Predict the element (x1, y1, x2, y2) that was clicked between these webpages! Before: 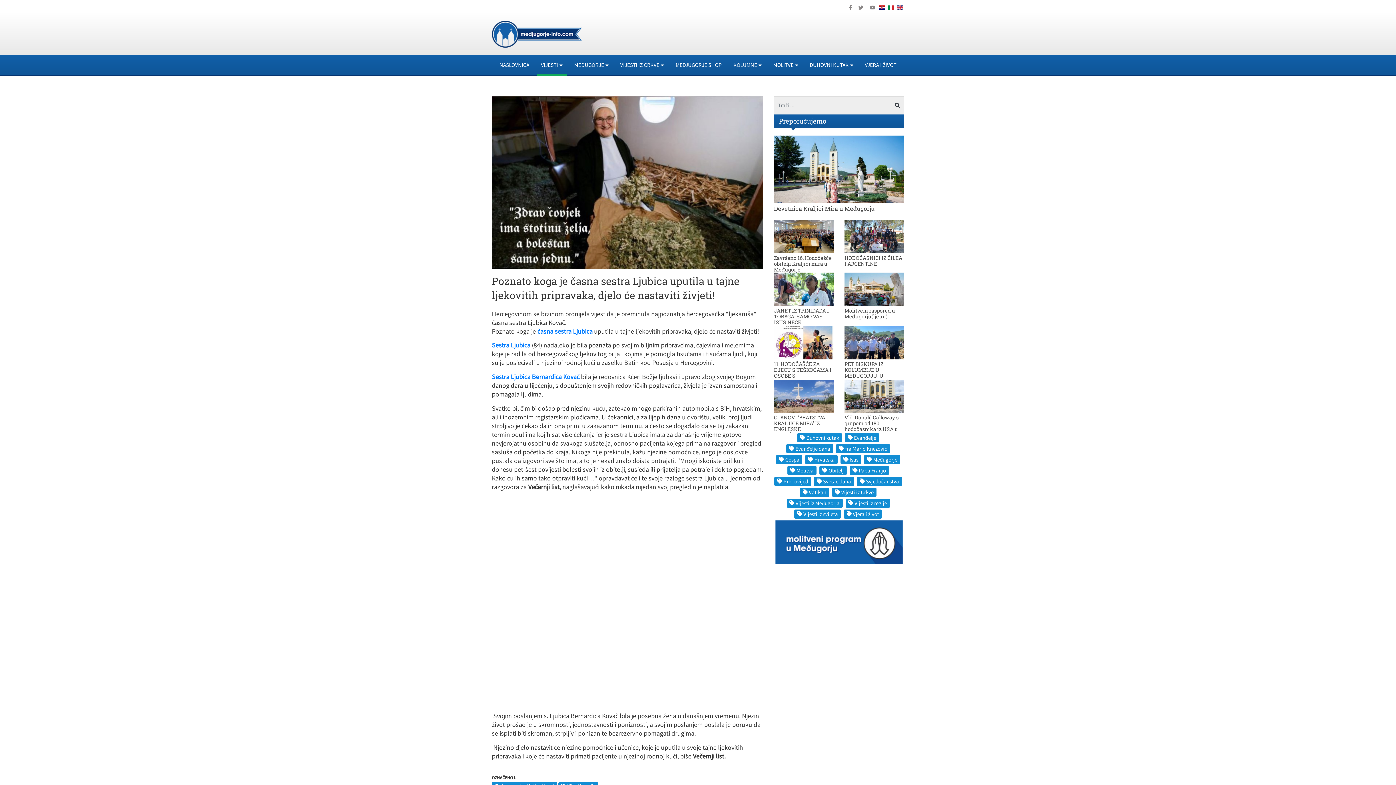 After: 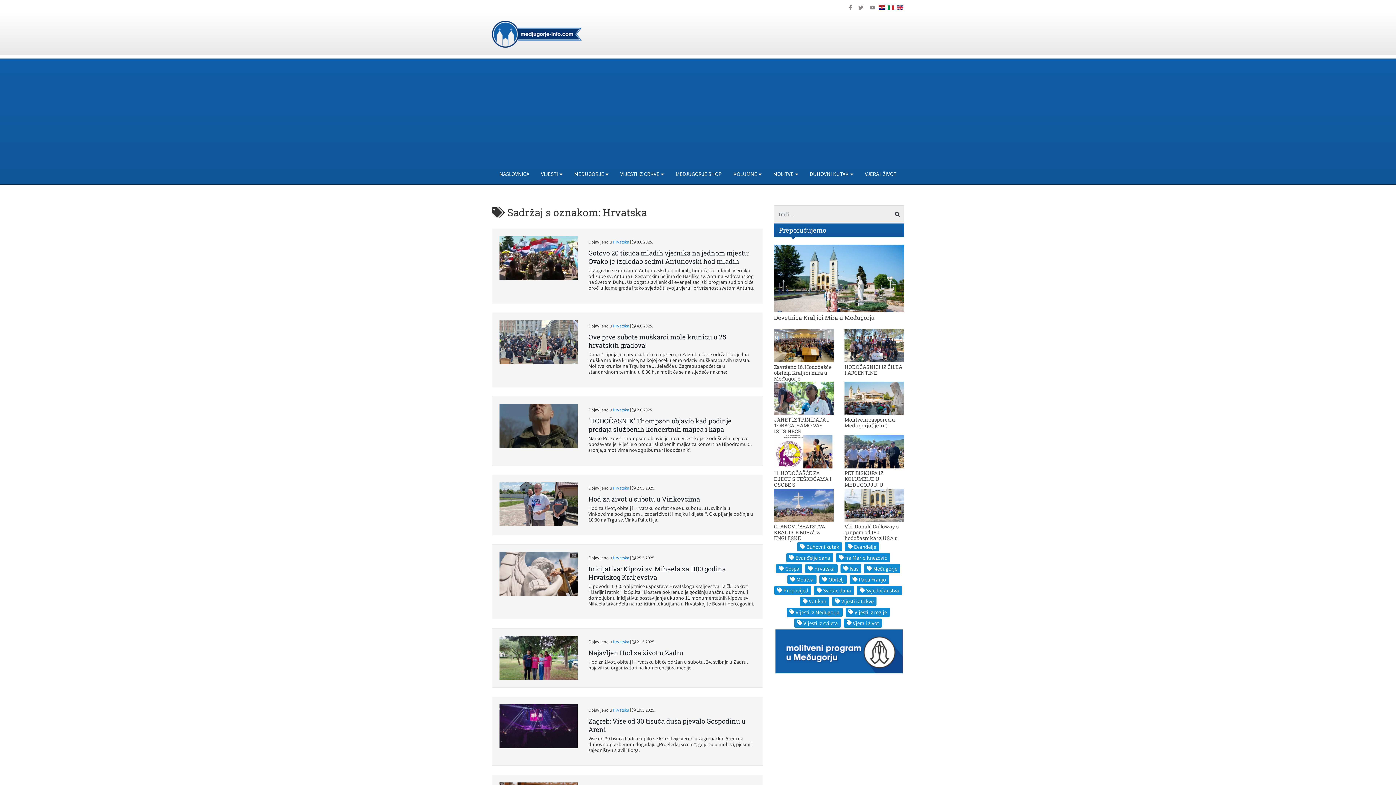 Action: bbox: (805, 455, 837, 464) label: Hrvatska